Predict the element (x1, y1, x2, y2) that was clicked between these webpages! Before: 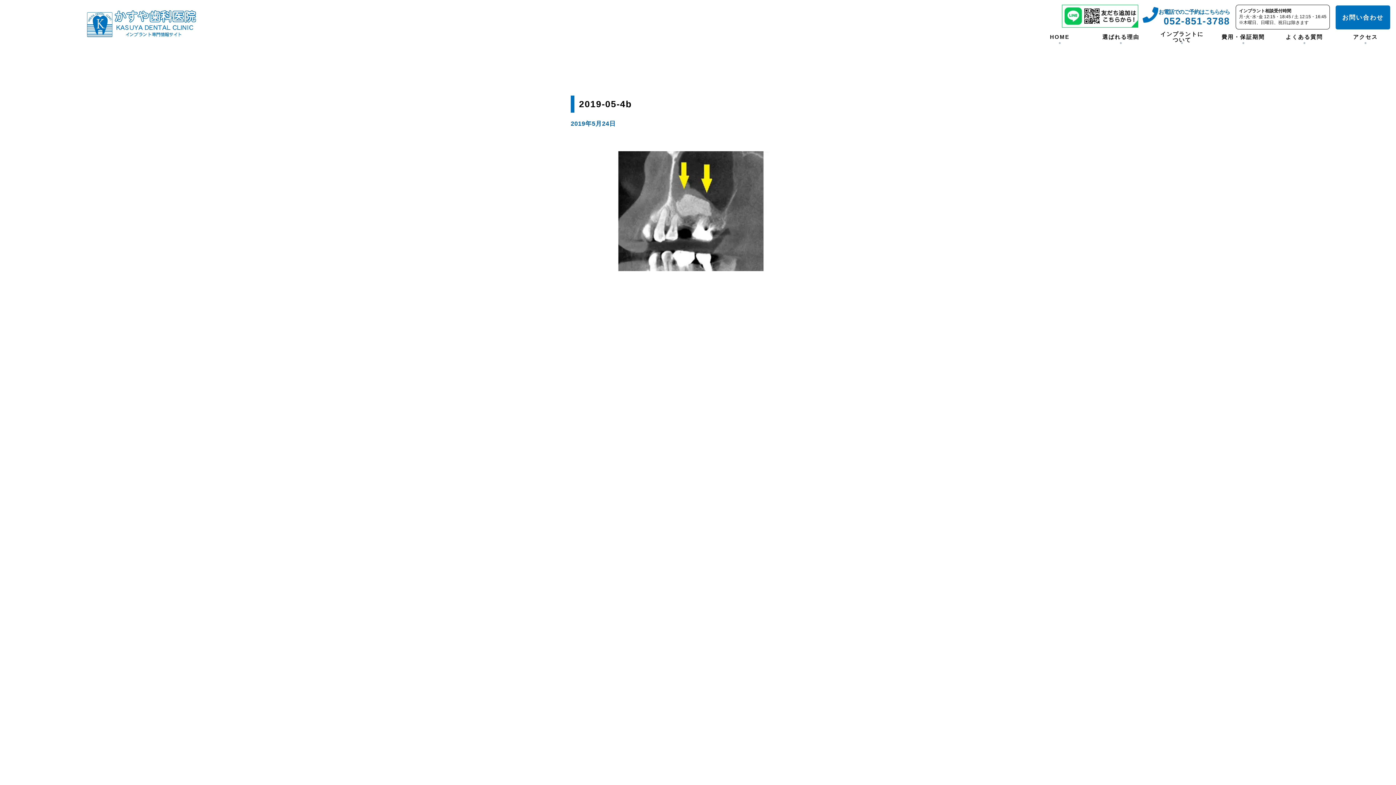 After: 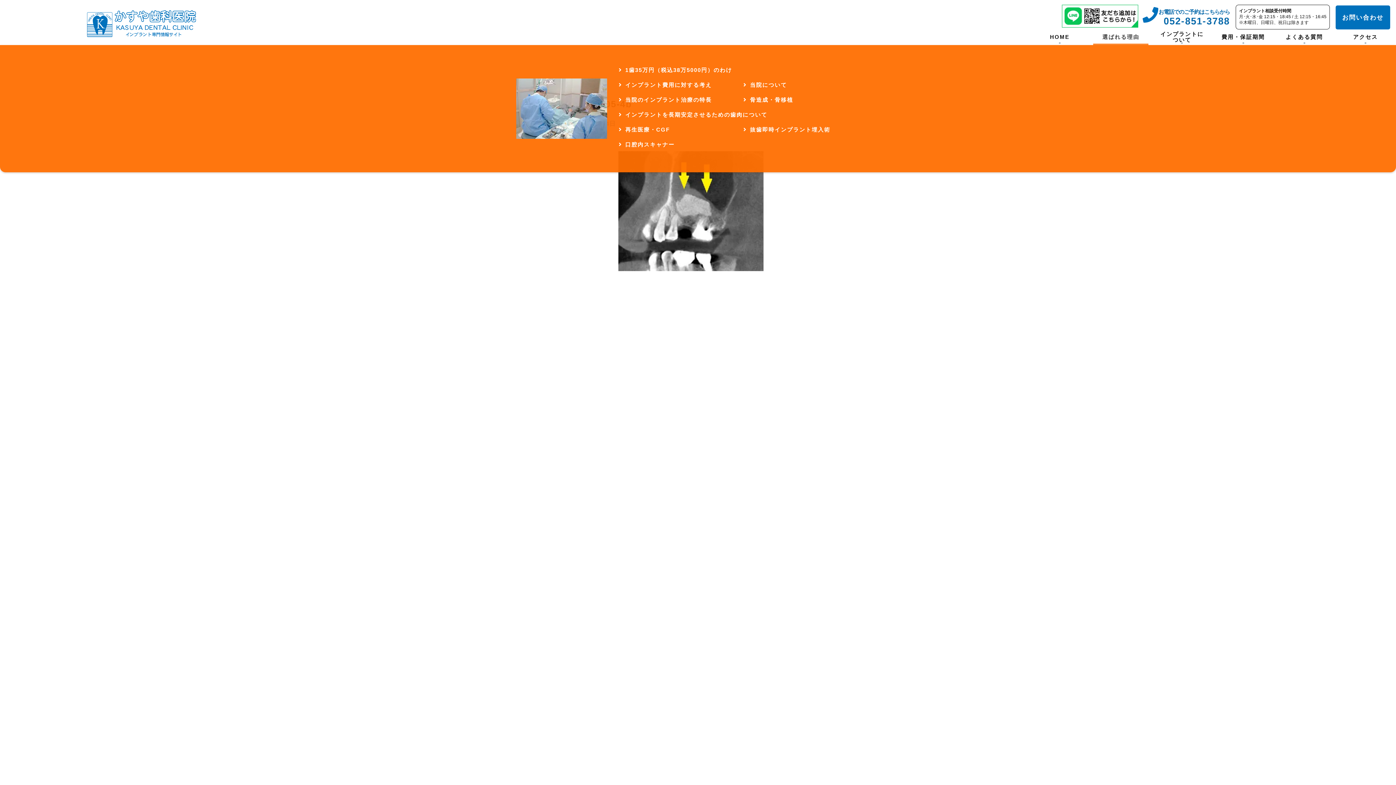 Action: bbox: (1092, 29, 1149, 45) label: 選ばれる理由